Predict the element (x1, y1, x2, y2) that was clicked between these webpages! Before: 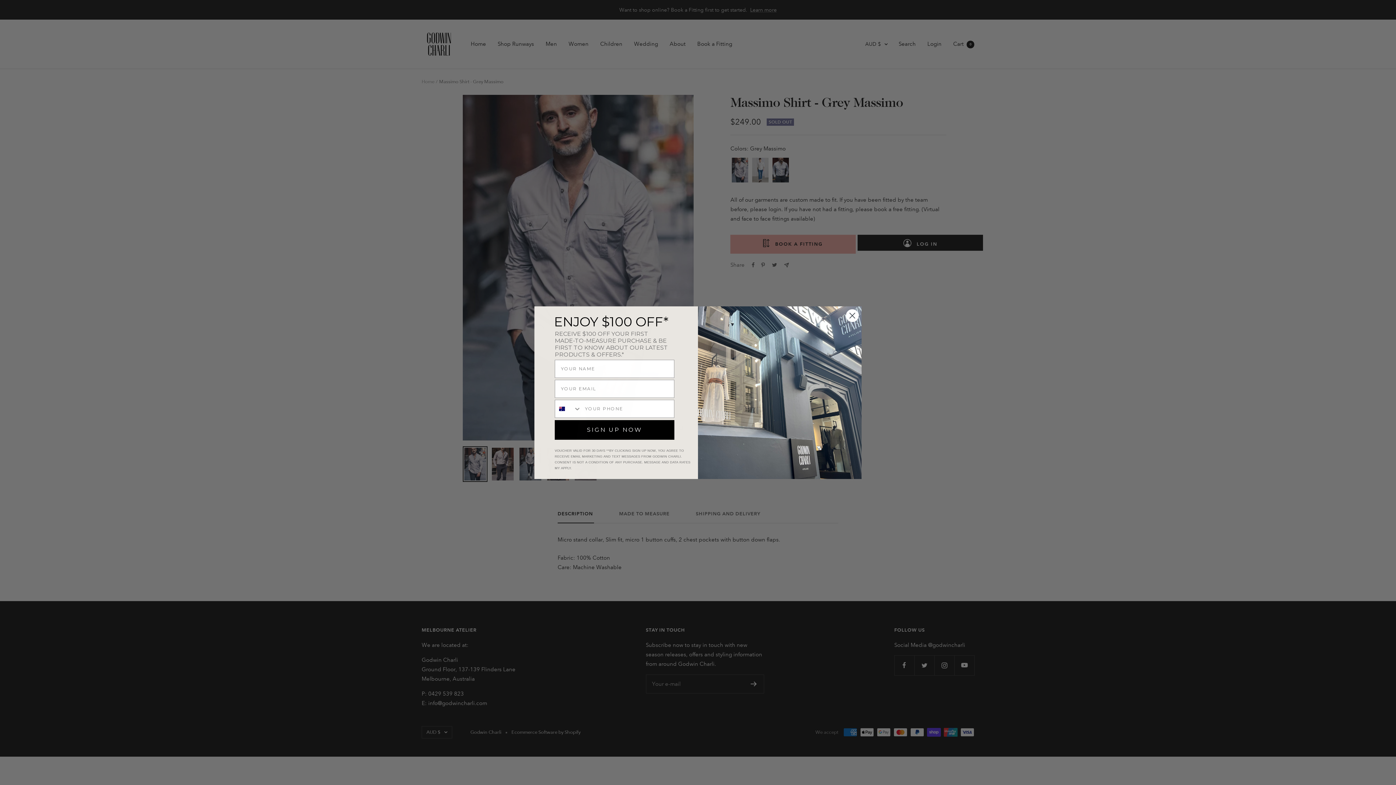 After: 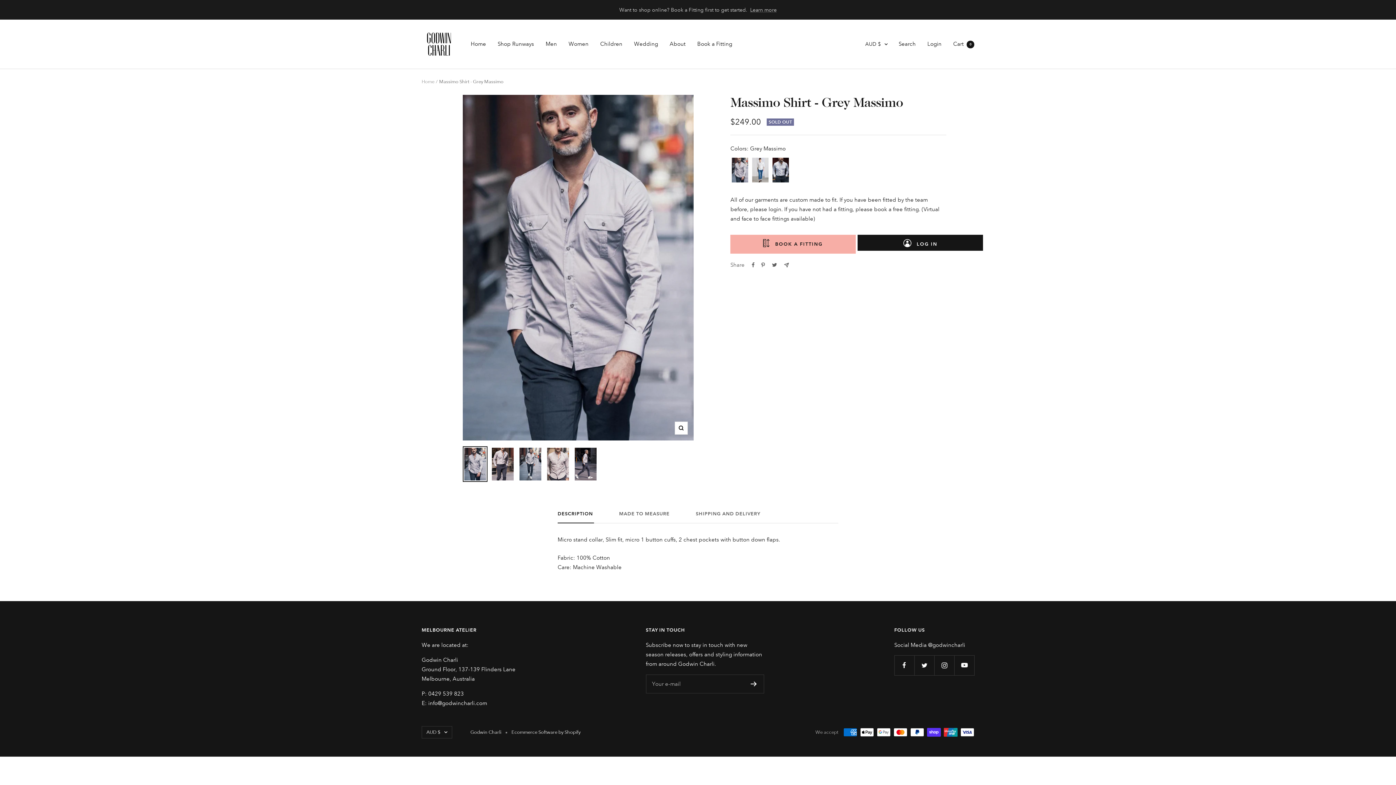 Action: bbox: (846, 309, 858, 322) label: Close dialog